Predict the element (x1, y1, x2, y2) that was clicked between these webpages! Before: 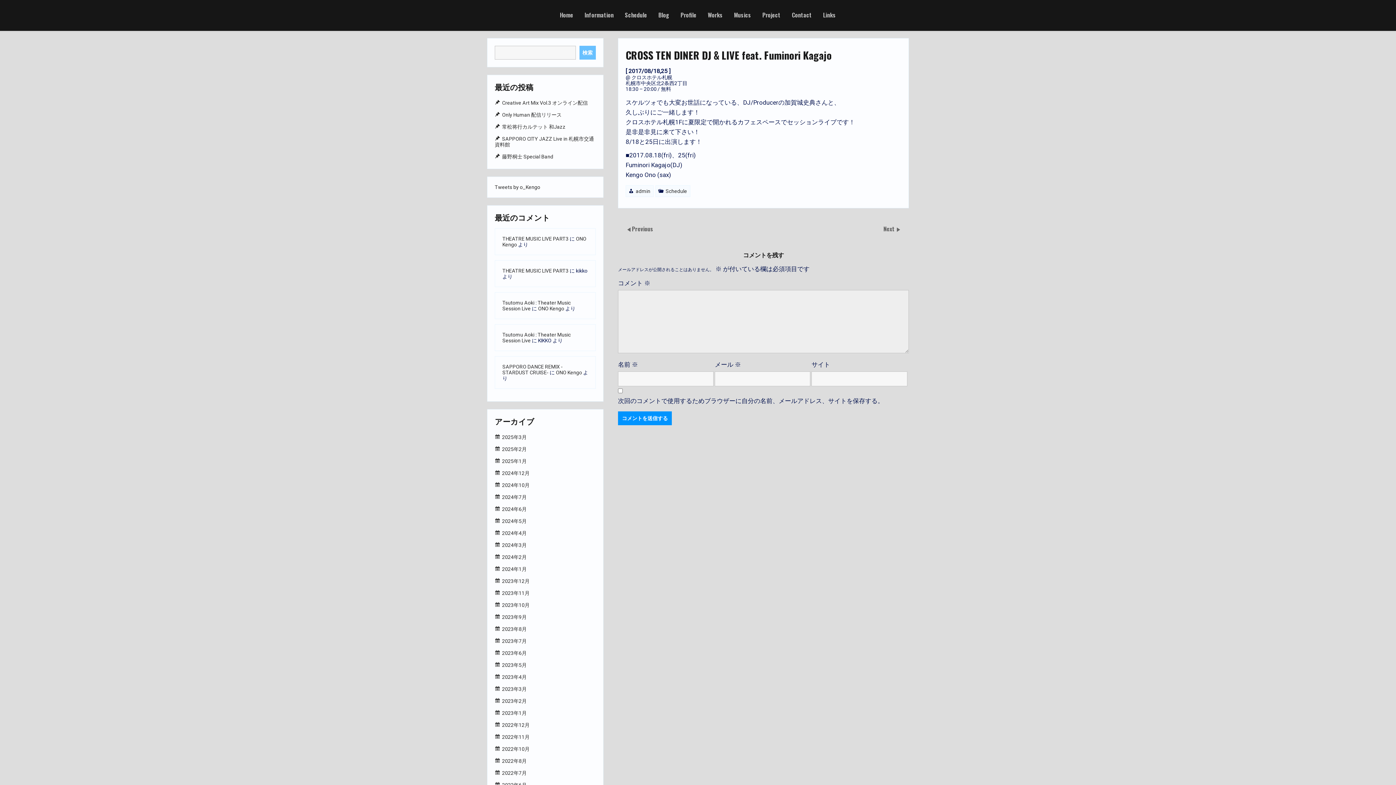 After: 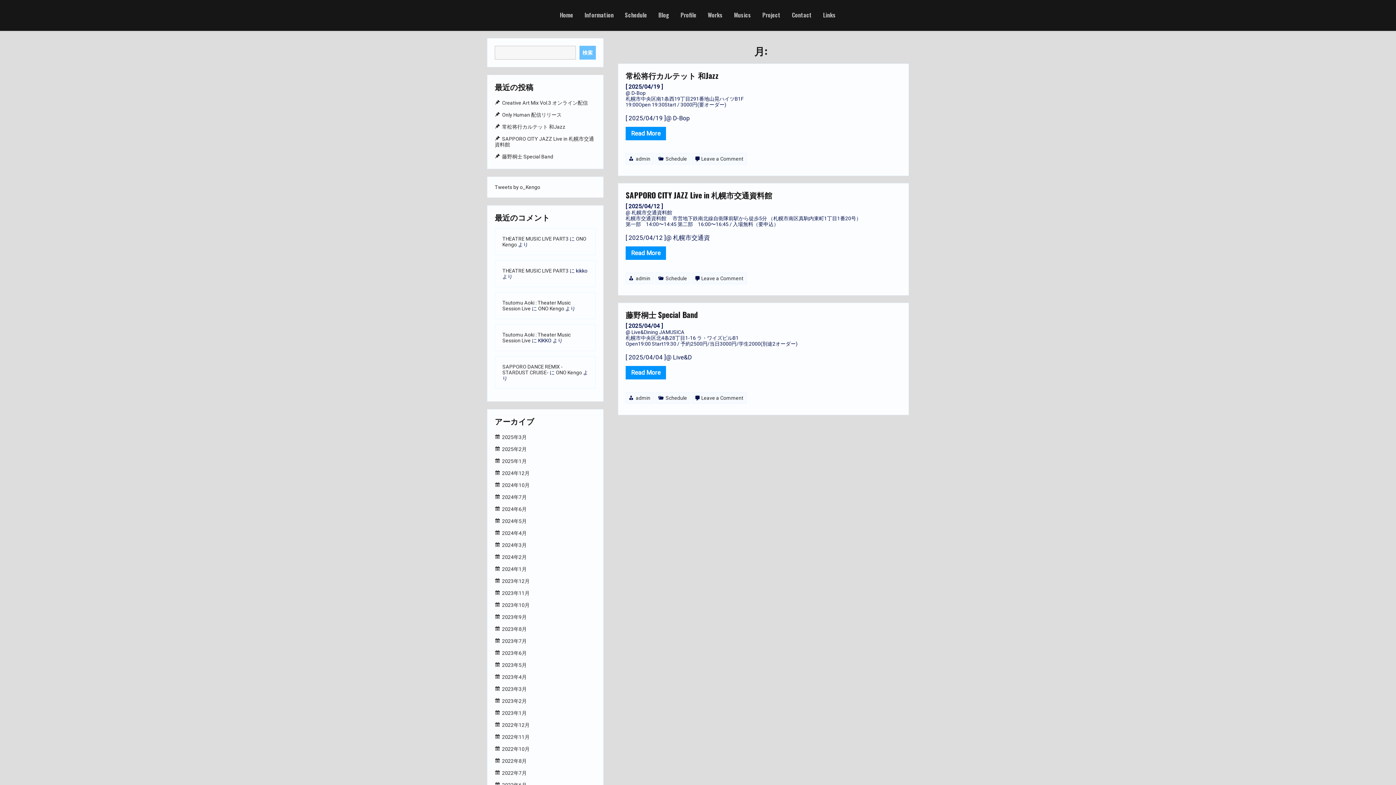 Action: bbox: (494, 445, 526, 452) label: 2025年2月